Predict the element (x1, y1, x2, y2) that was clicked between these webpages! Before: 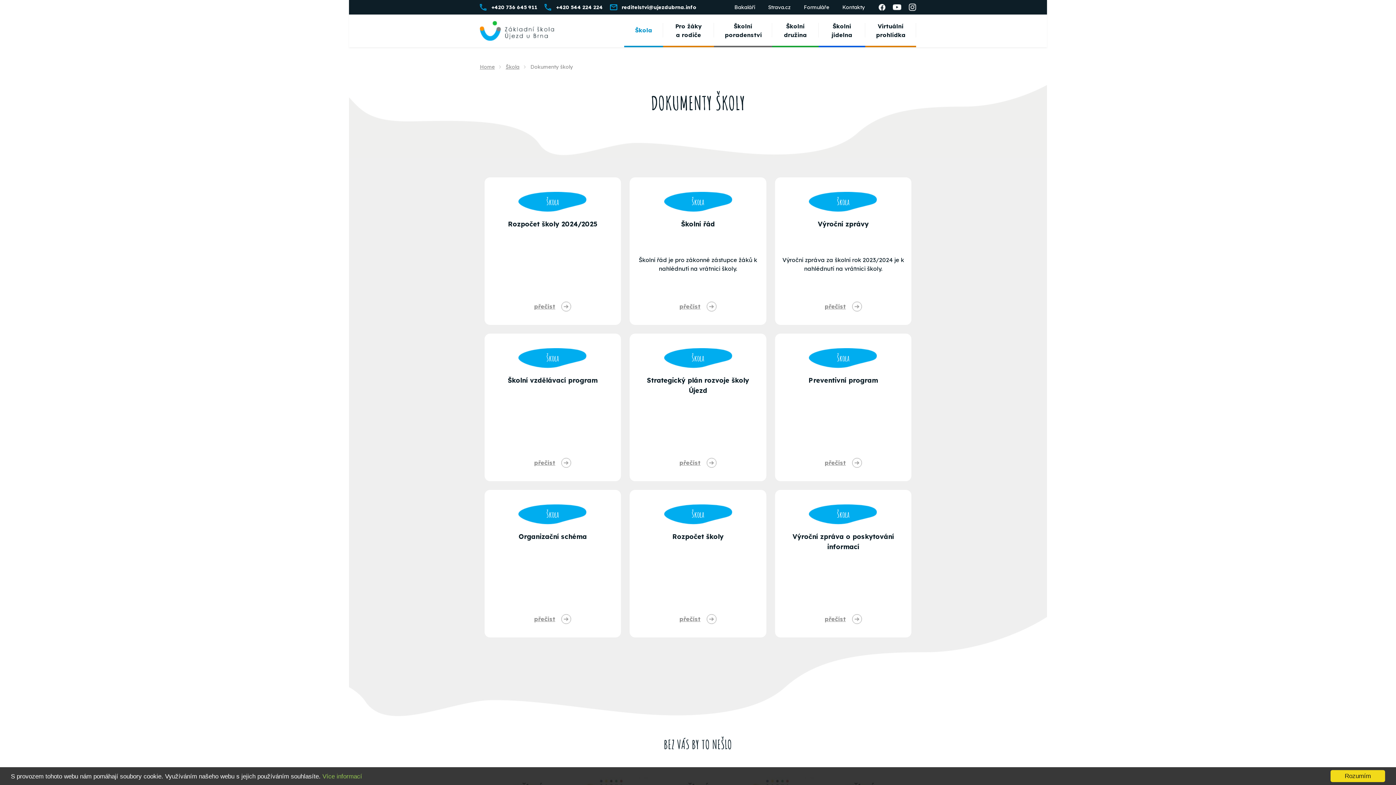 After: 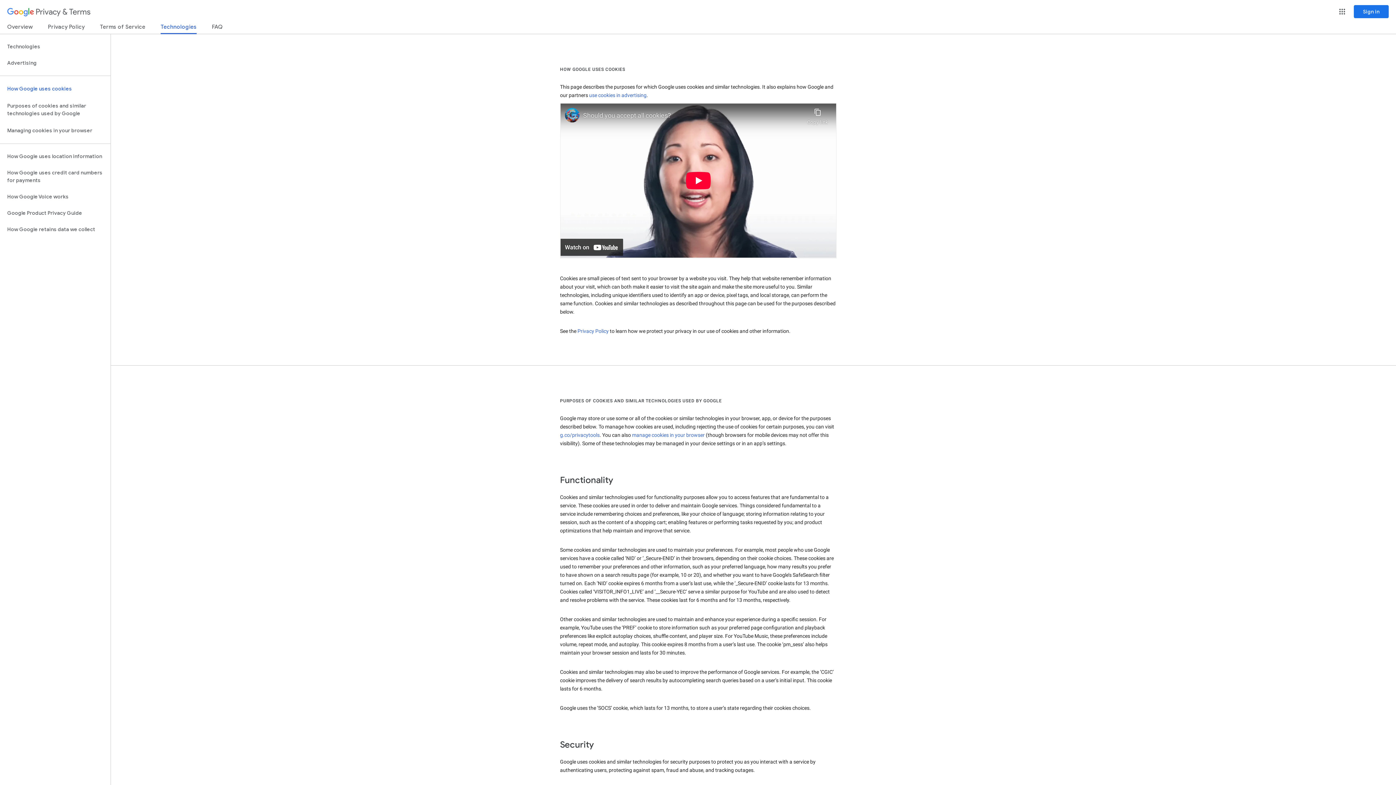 Action: label: Více informací bbox: (322, 773, 362, 780)